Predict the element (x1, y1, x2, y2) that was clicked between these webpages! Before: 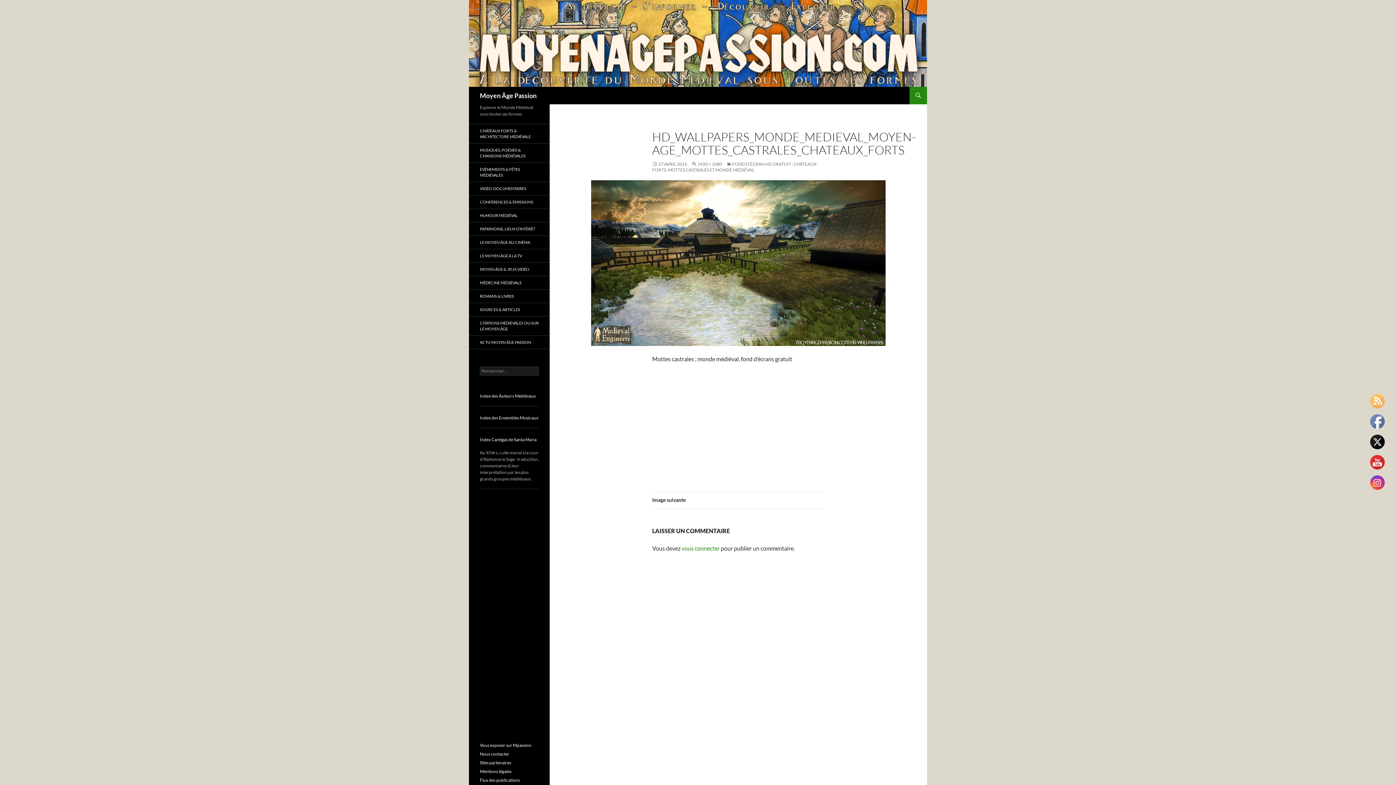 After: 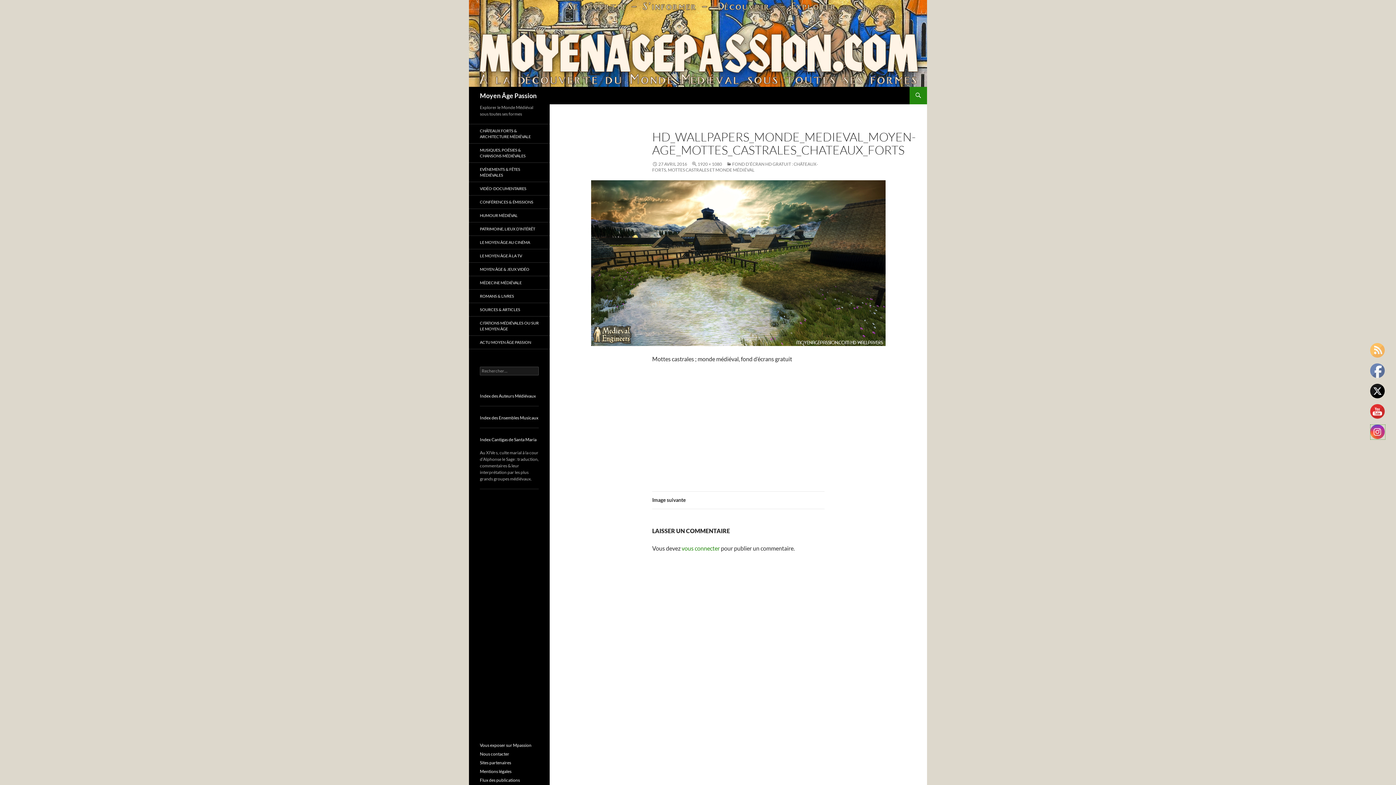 Action: bbox: (1370, 476, 1385, 490)